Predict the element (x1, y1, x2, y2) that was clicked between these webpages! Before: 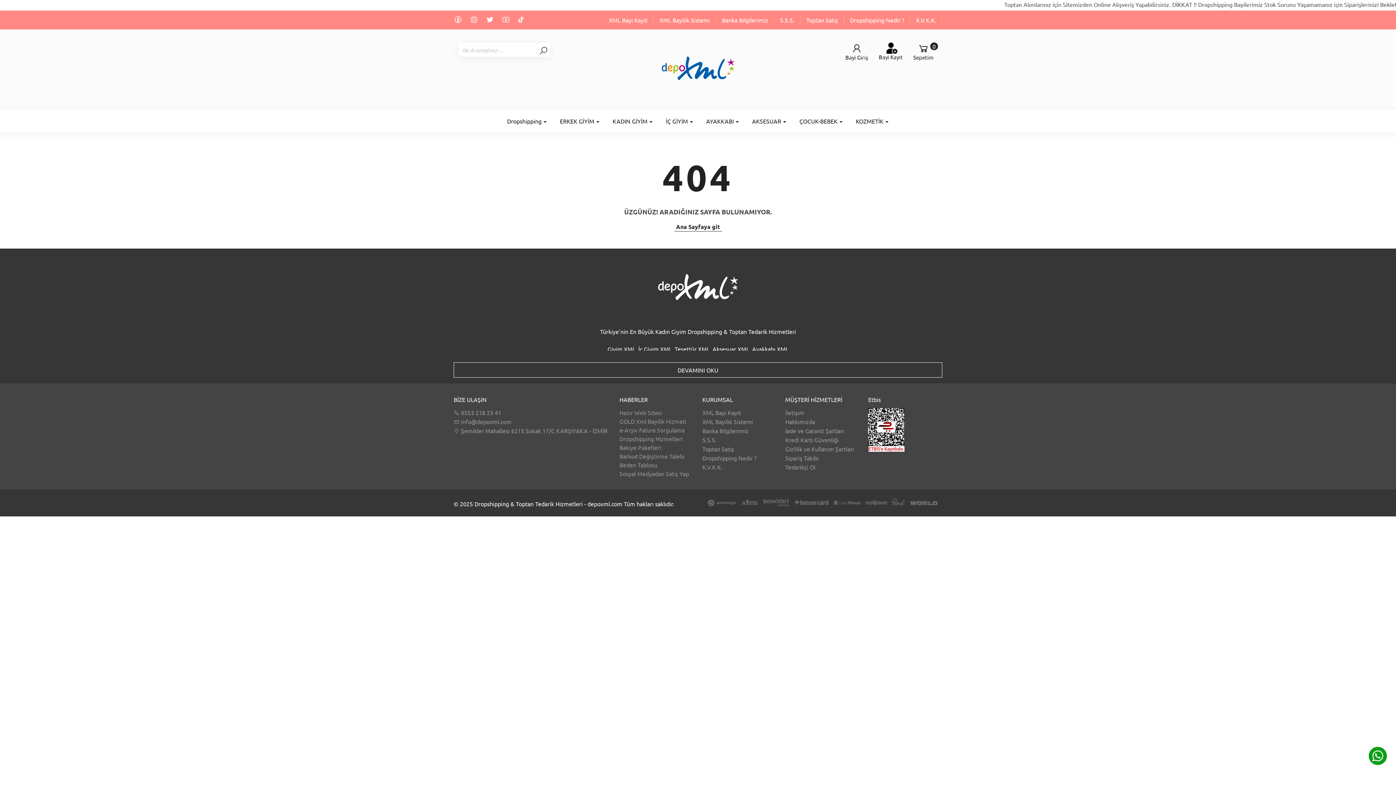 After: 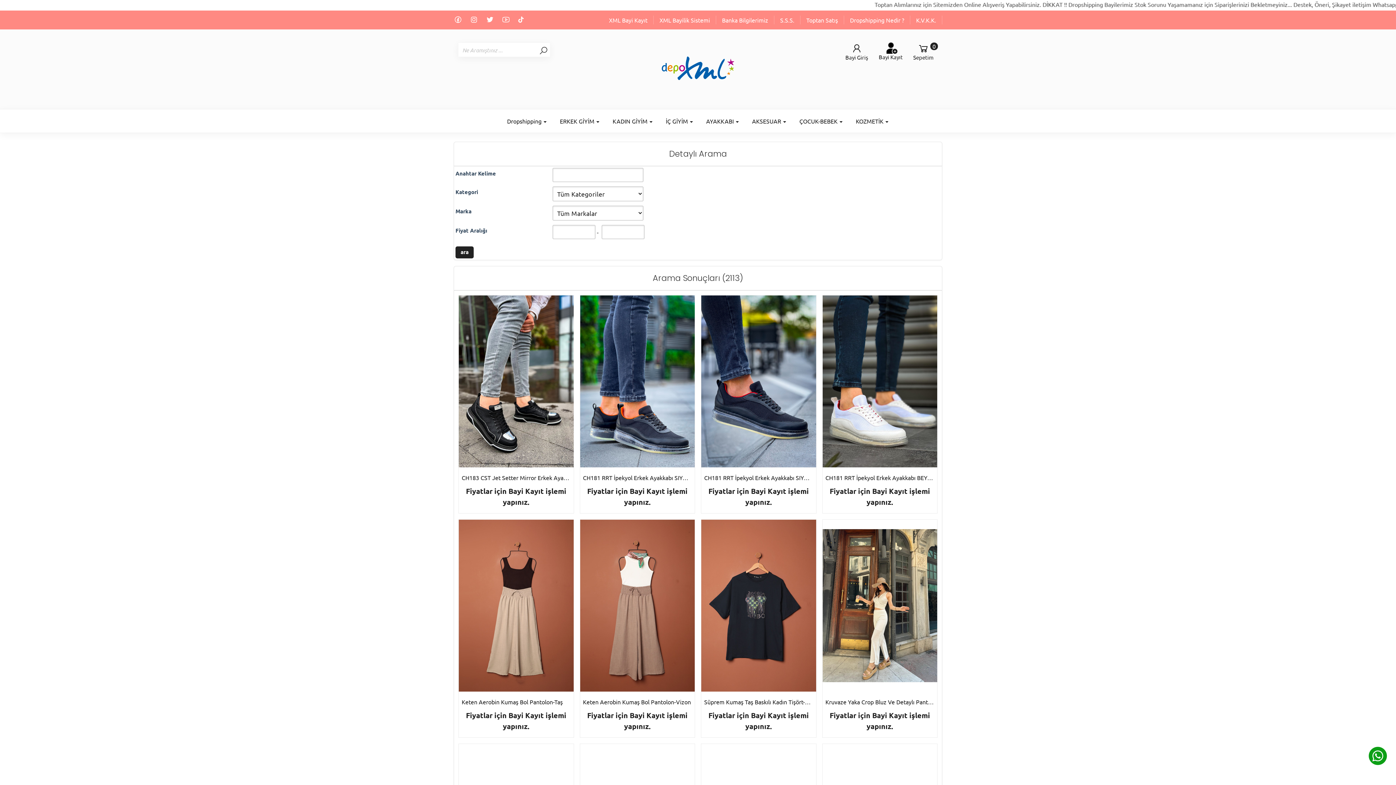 Action: bbox: (539, 45, 548, 56)